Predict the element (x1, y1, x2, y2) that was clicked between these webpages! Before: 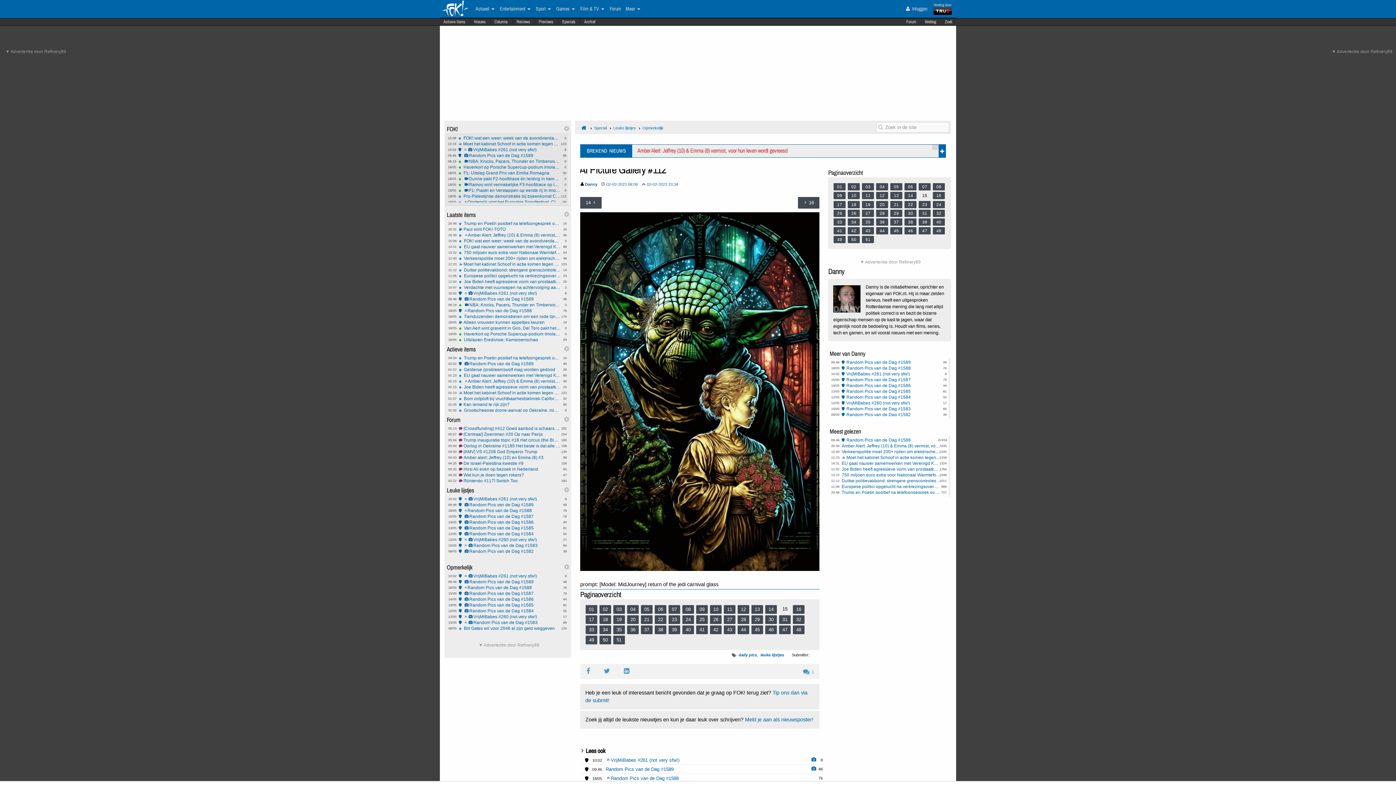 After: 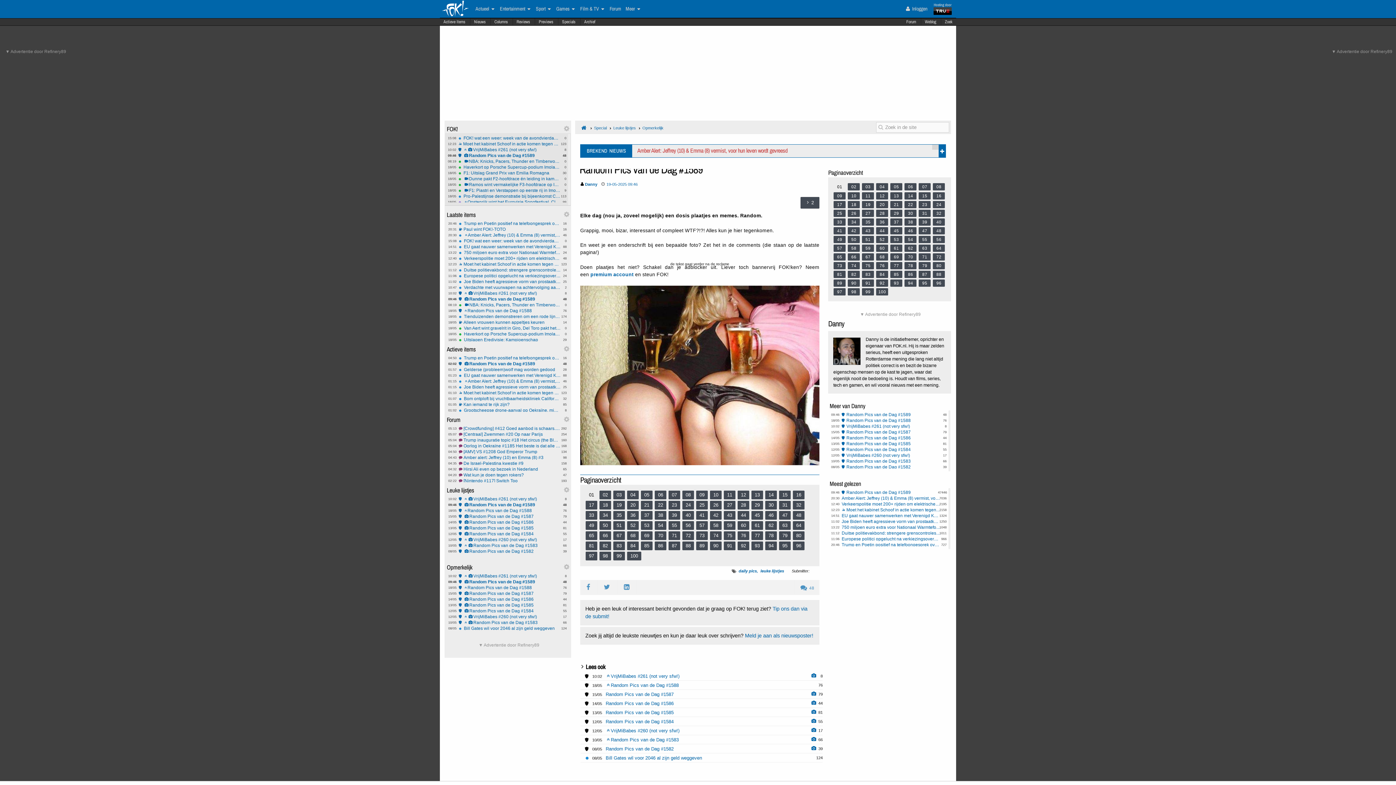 Action: label: Random Pics van de Dag #1589 bbox: (605, 766, 673, 772)